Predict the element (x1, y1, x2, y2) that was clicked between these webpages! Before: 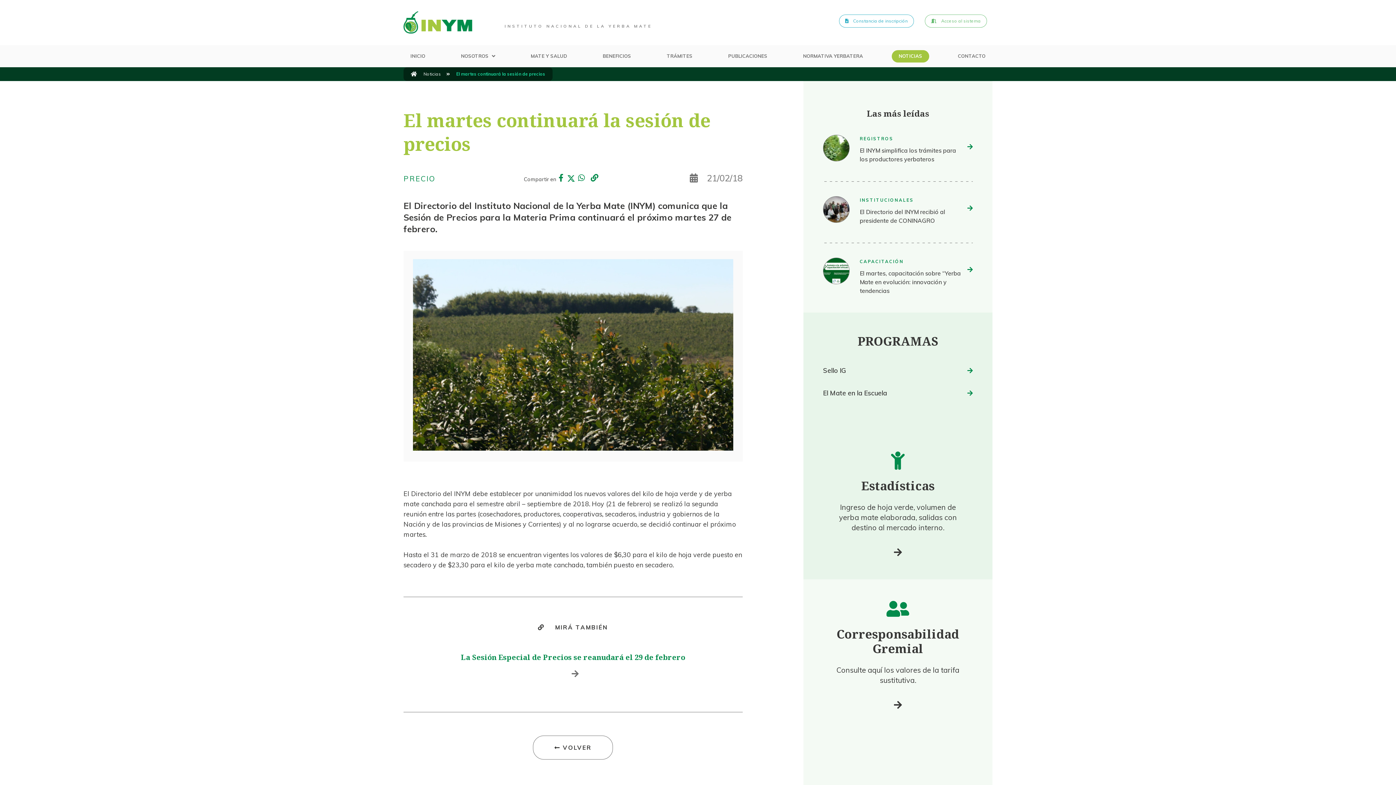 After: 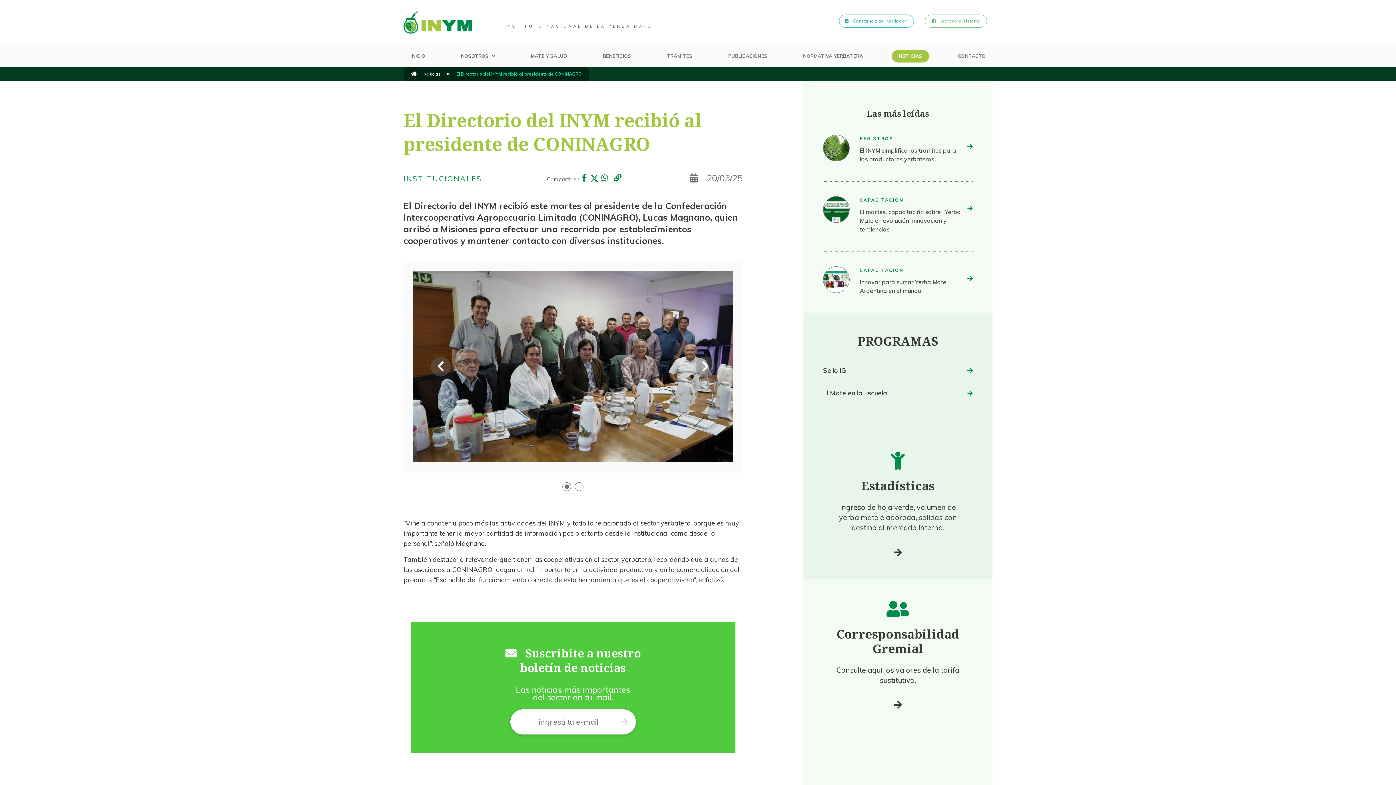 Action: bbox: (823, 205, 849, 212)